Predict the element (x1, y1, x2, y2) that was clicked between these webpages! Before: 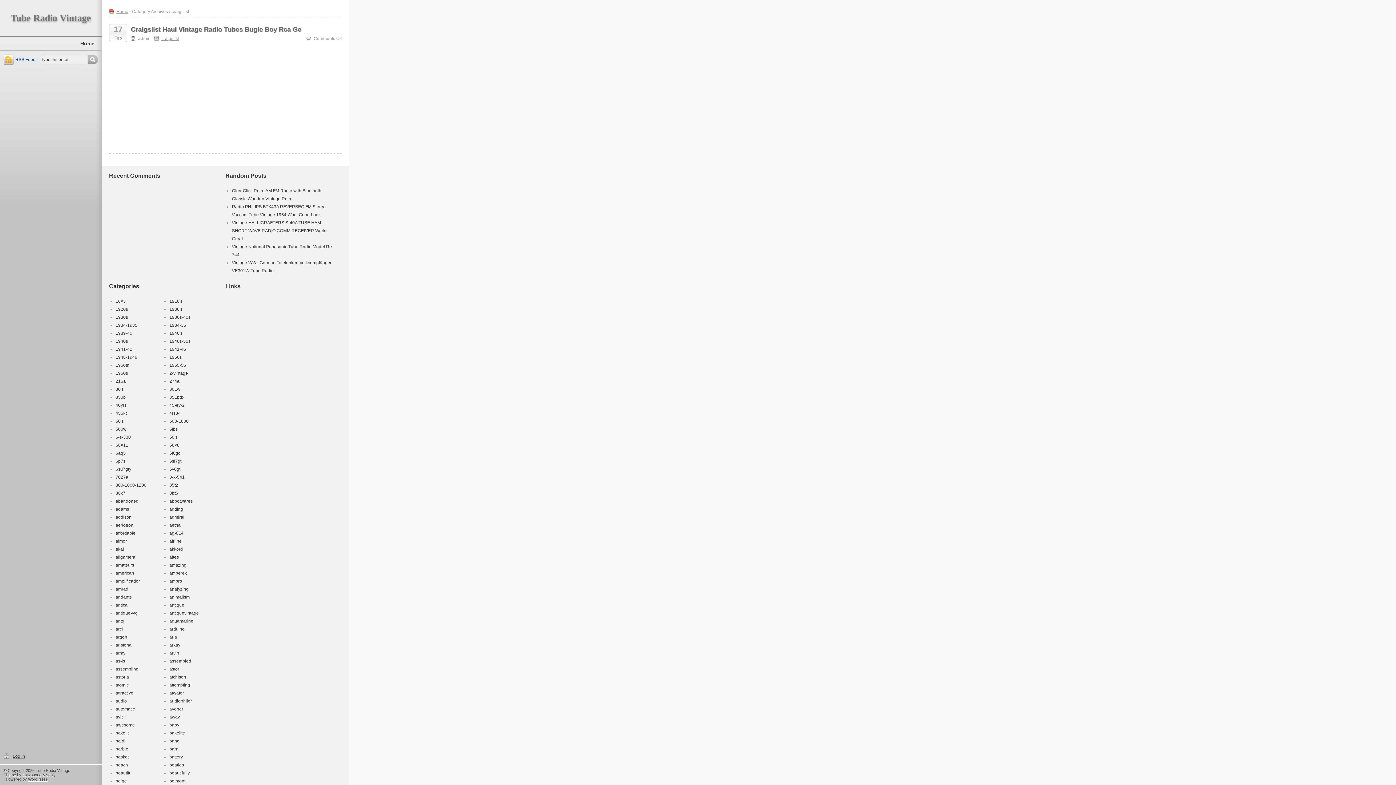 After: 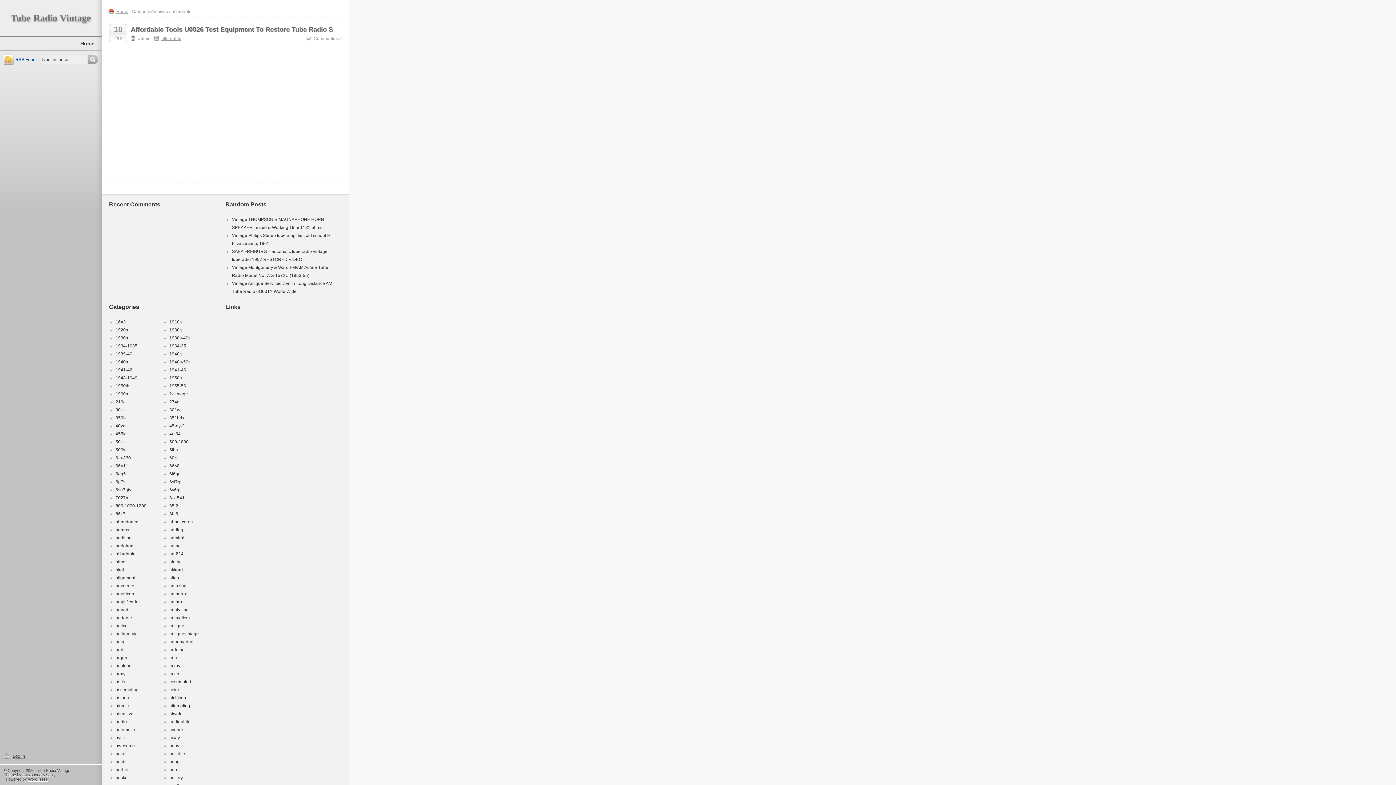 Action: bbox: (115, 530, 135, 536) label: affordable